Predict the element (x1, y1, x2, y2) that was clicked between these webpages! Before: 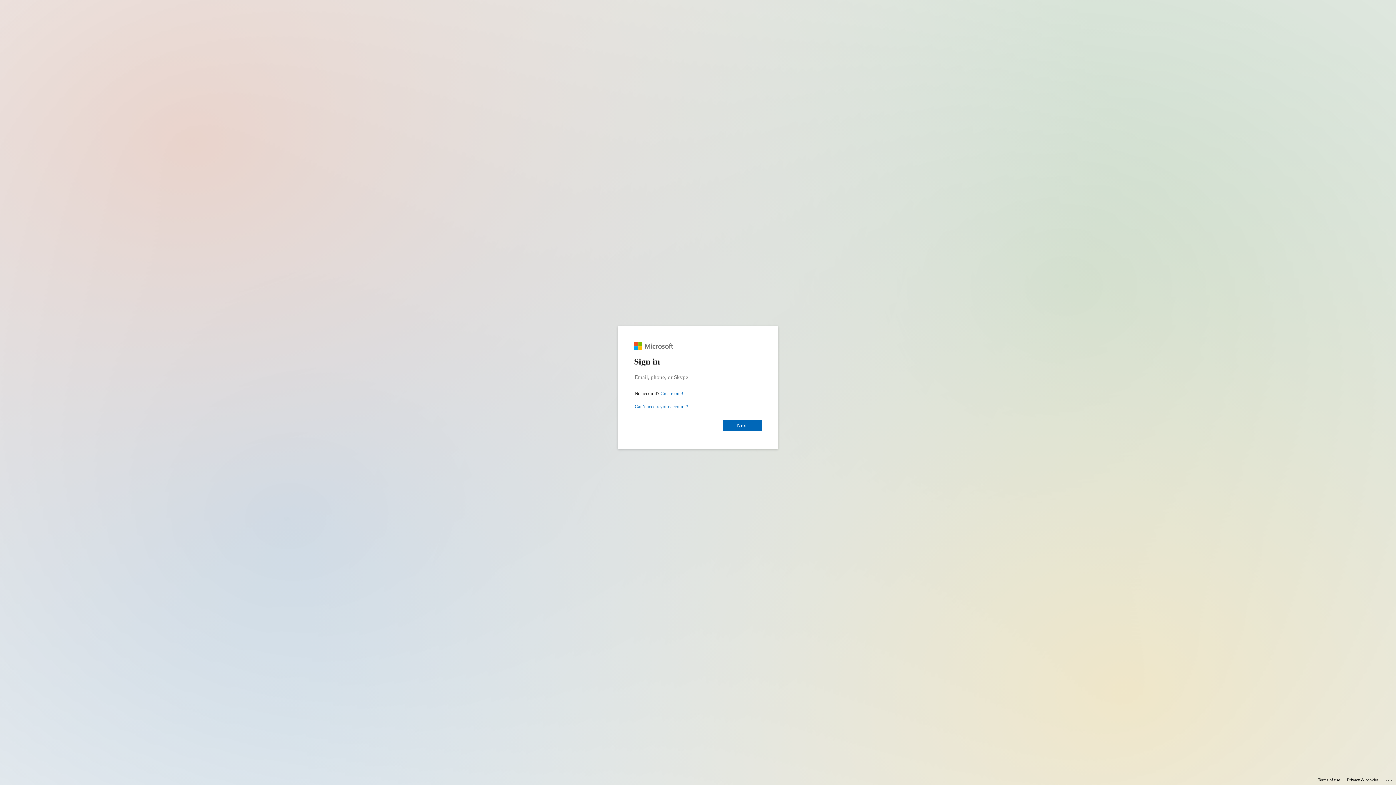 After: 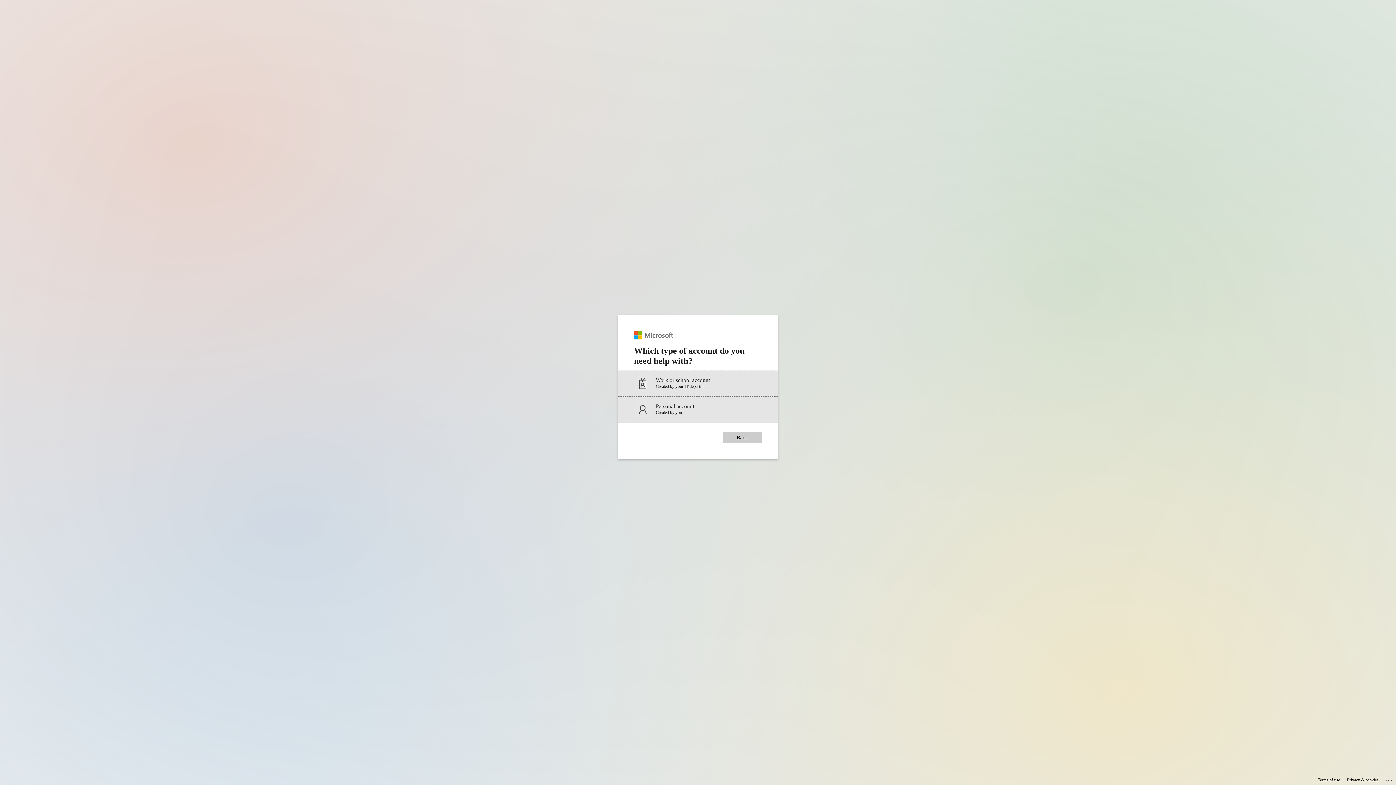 Action: bbox: (634, 404, 688, 409) label: Can’t access your account?